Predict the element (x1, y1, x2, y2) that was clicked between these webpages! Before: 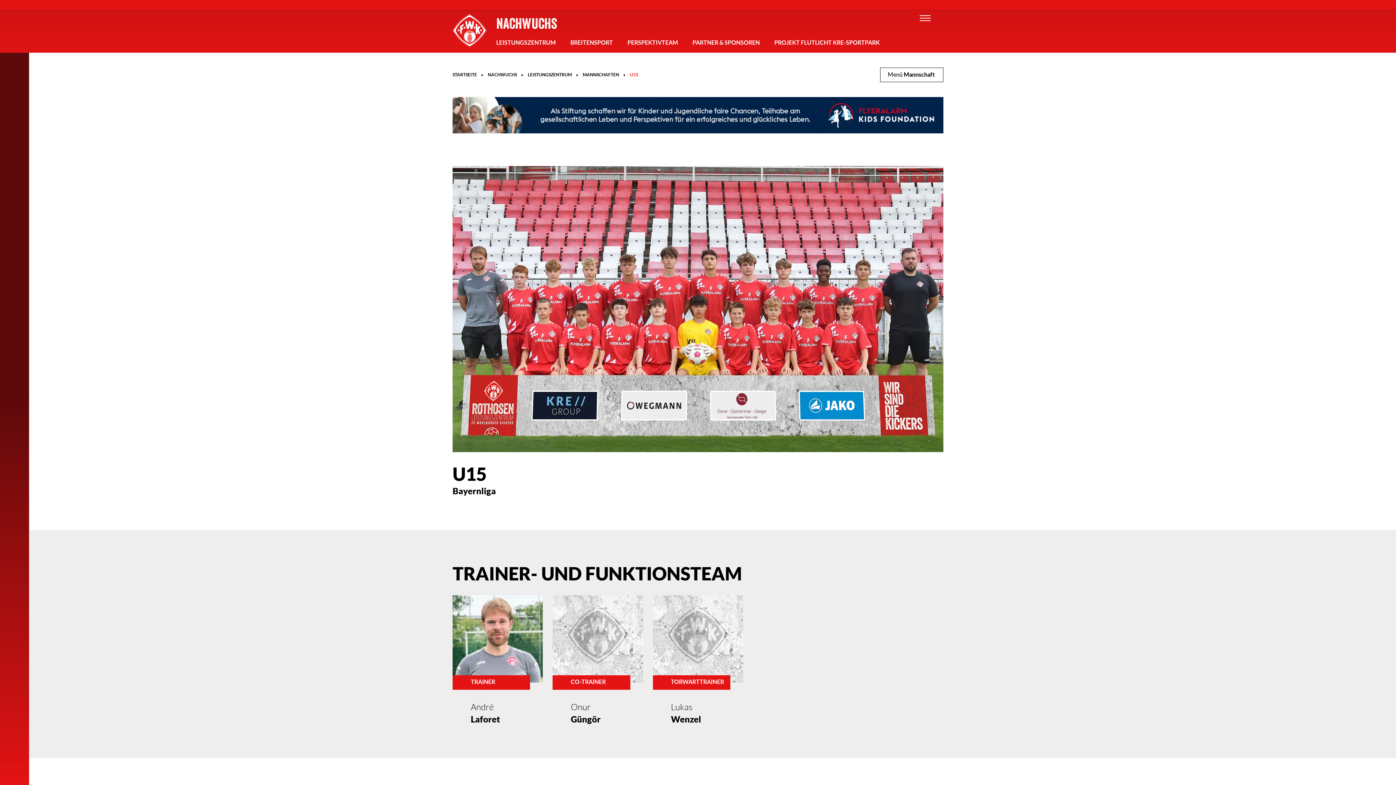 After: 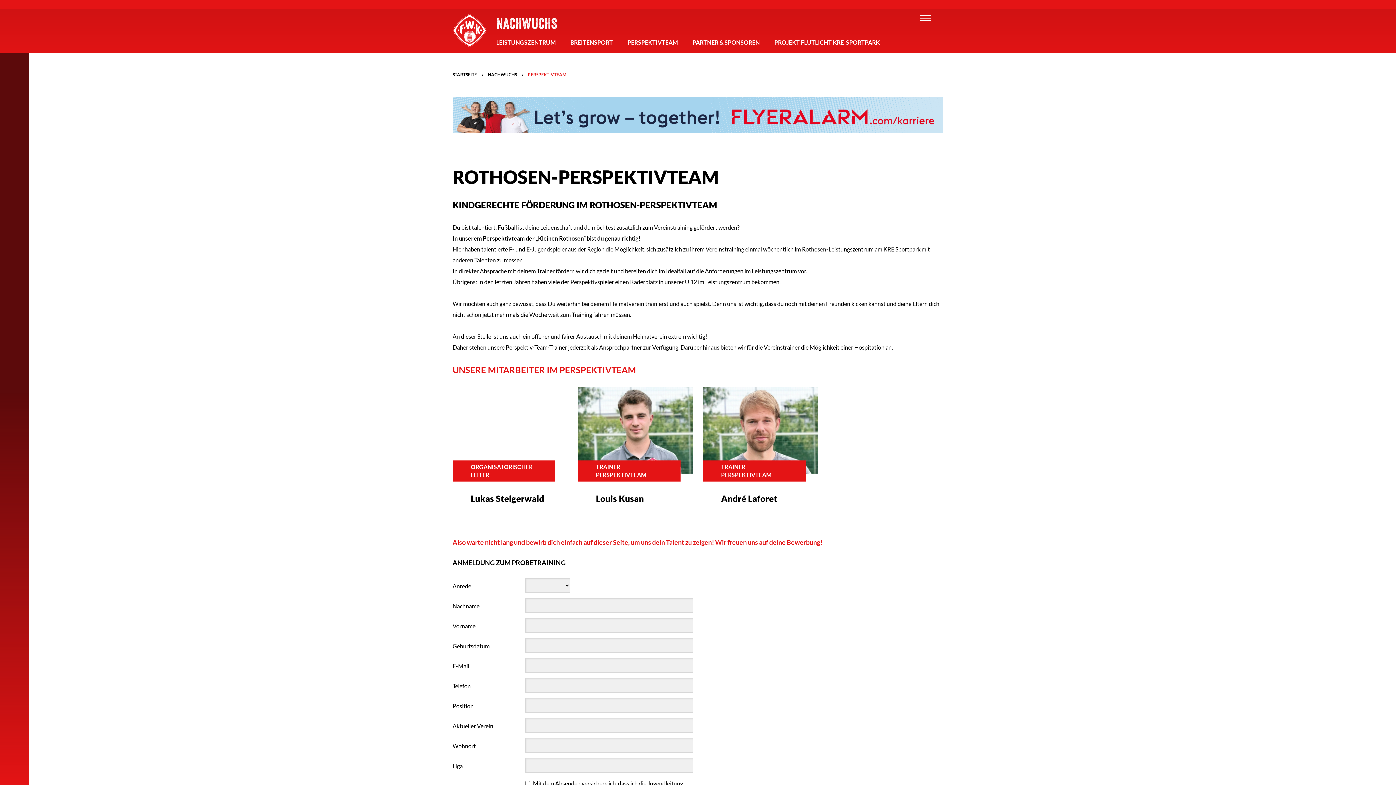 Action: bbox: (627, 38, 678, 52) label: PERSPEKTIVTEAM